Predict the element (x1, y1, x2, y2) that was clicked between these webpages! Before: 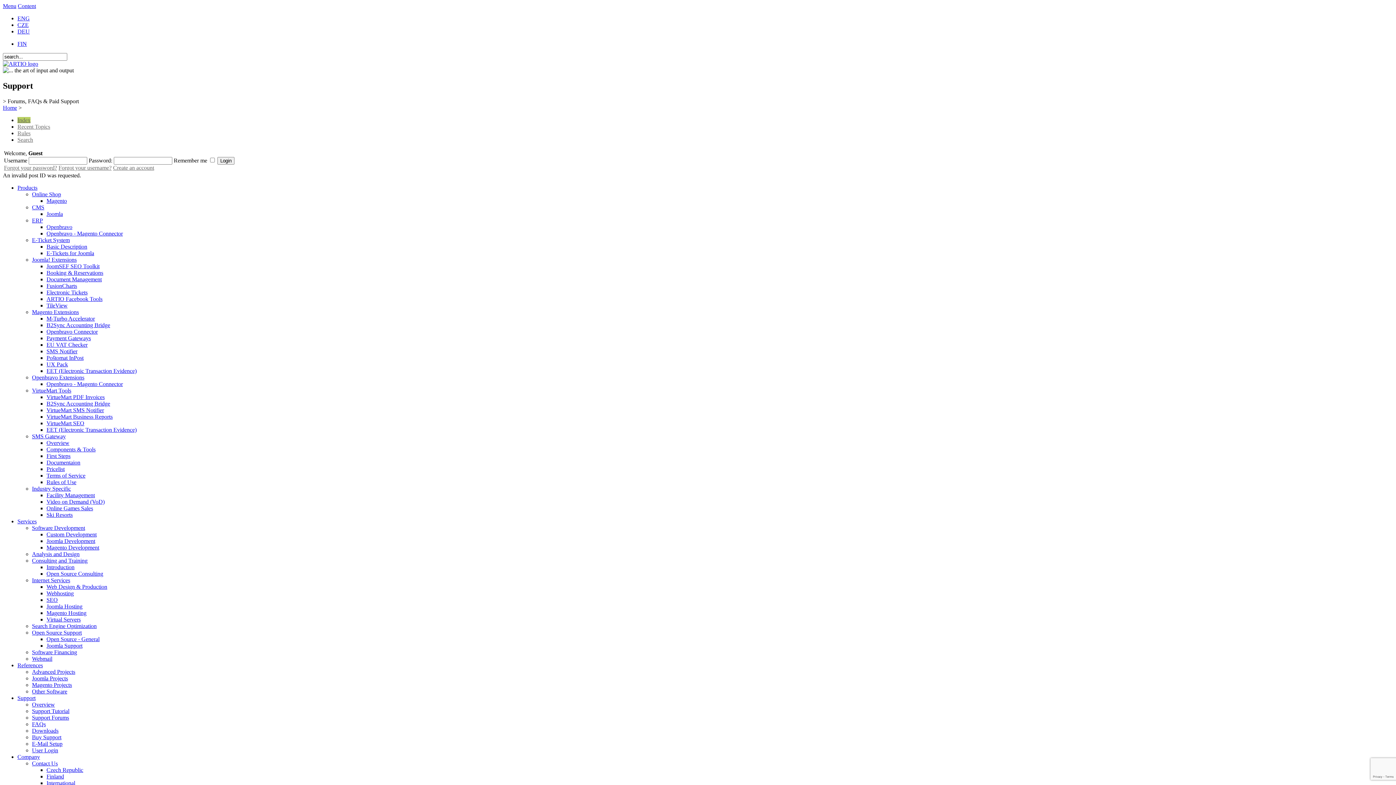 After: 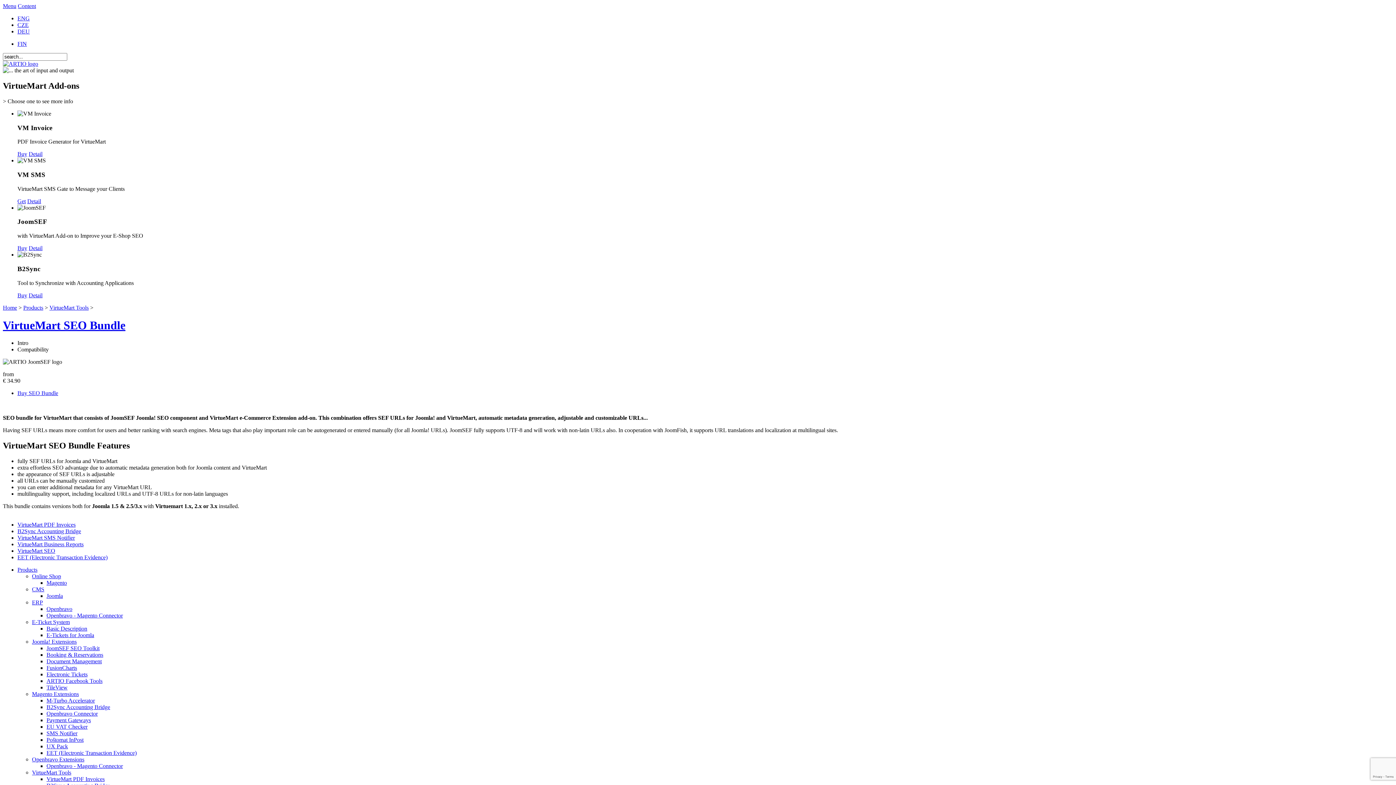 Action: bbox: (46, 420, 84, 426) label: VirtueMart SEO